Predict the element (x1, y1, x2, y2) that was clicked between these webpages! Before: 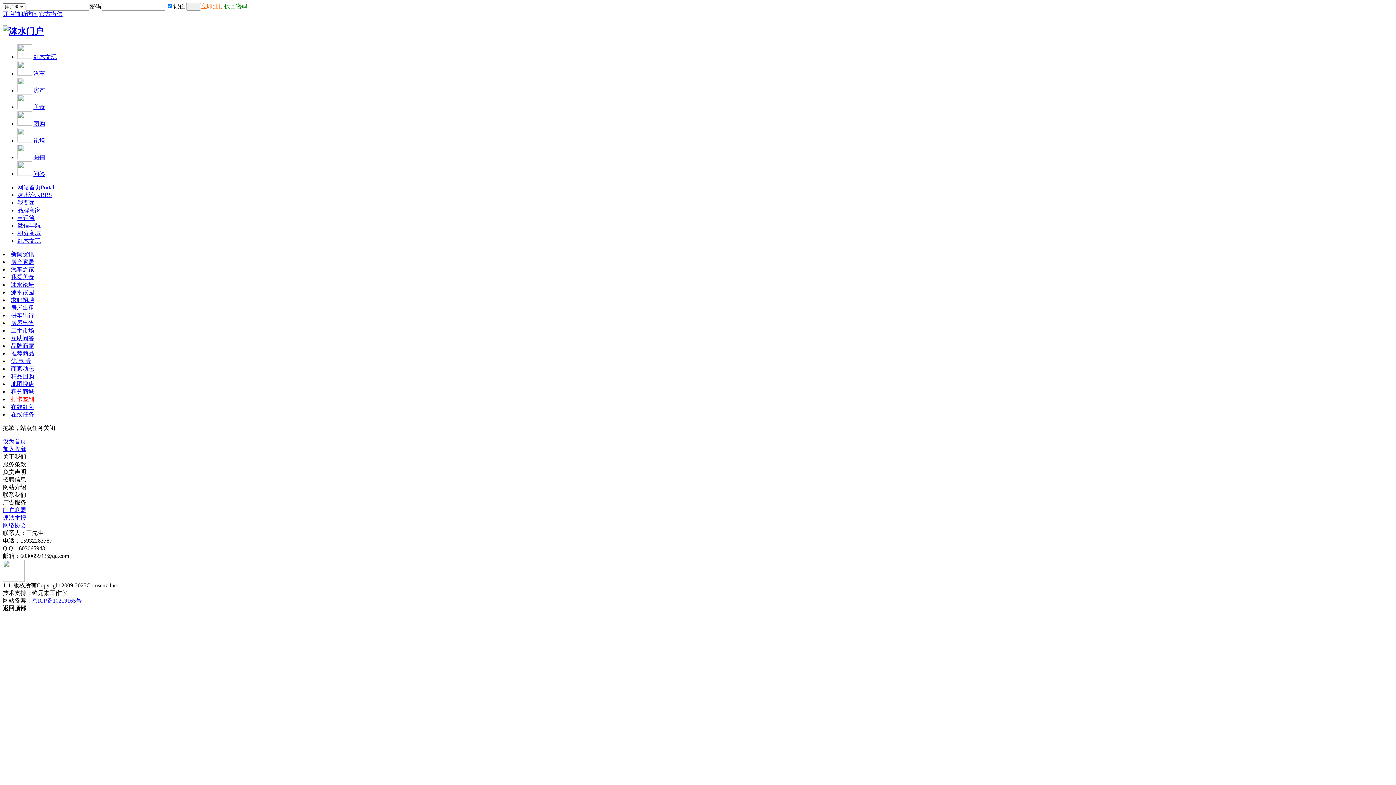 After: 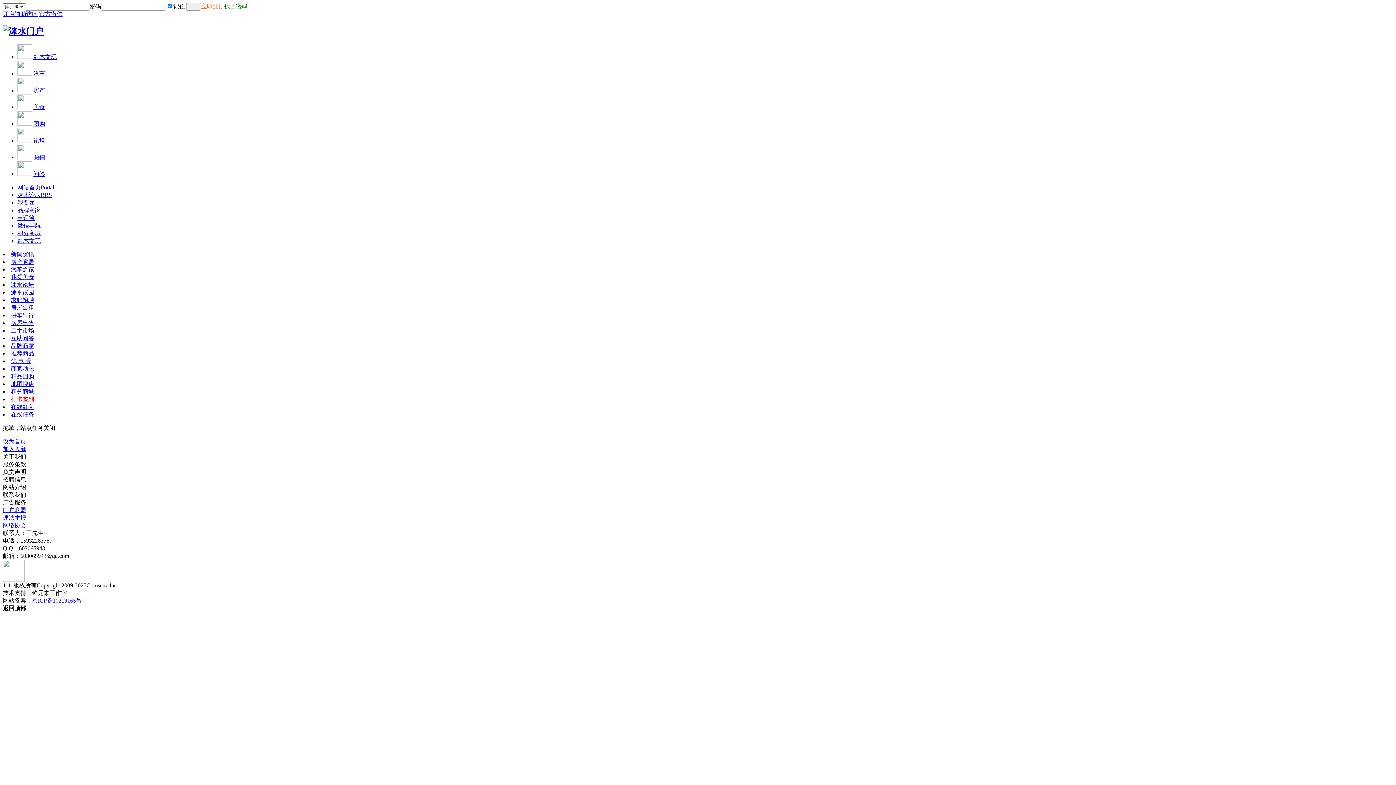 Action: bbox: (17, 70, 32, 76)